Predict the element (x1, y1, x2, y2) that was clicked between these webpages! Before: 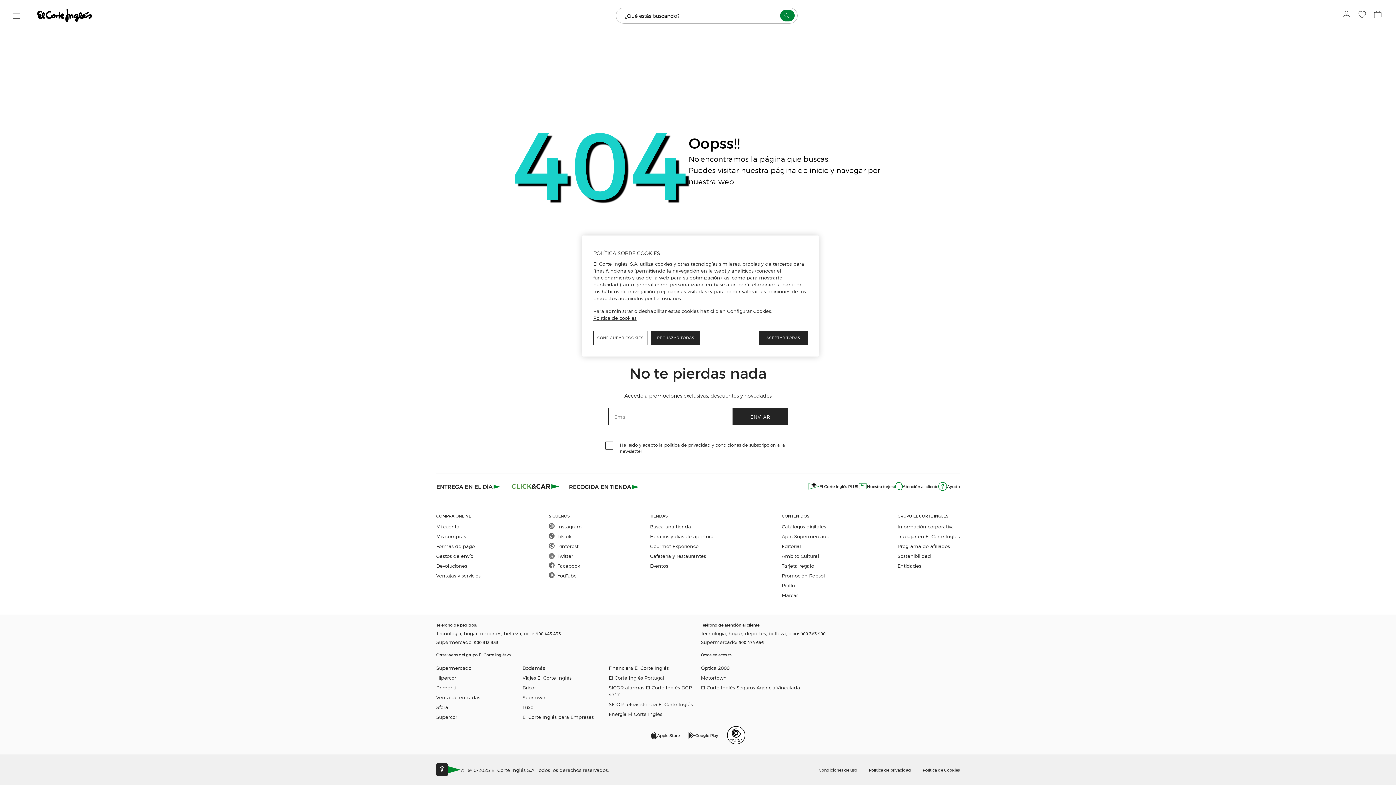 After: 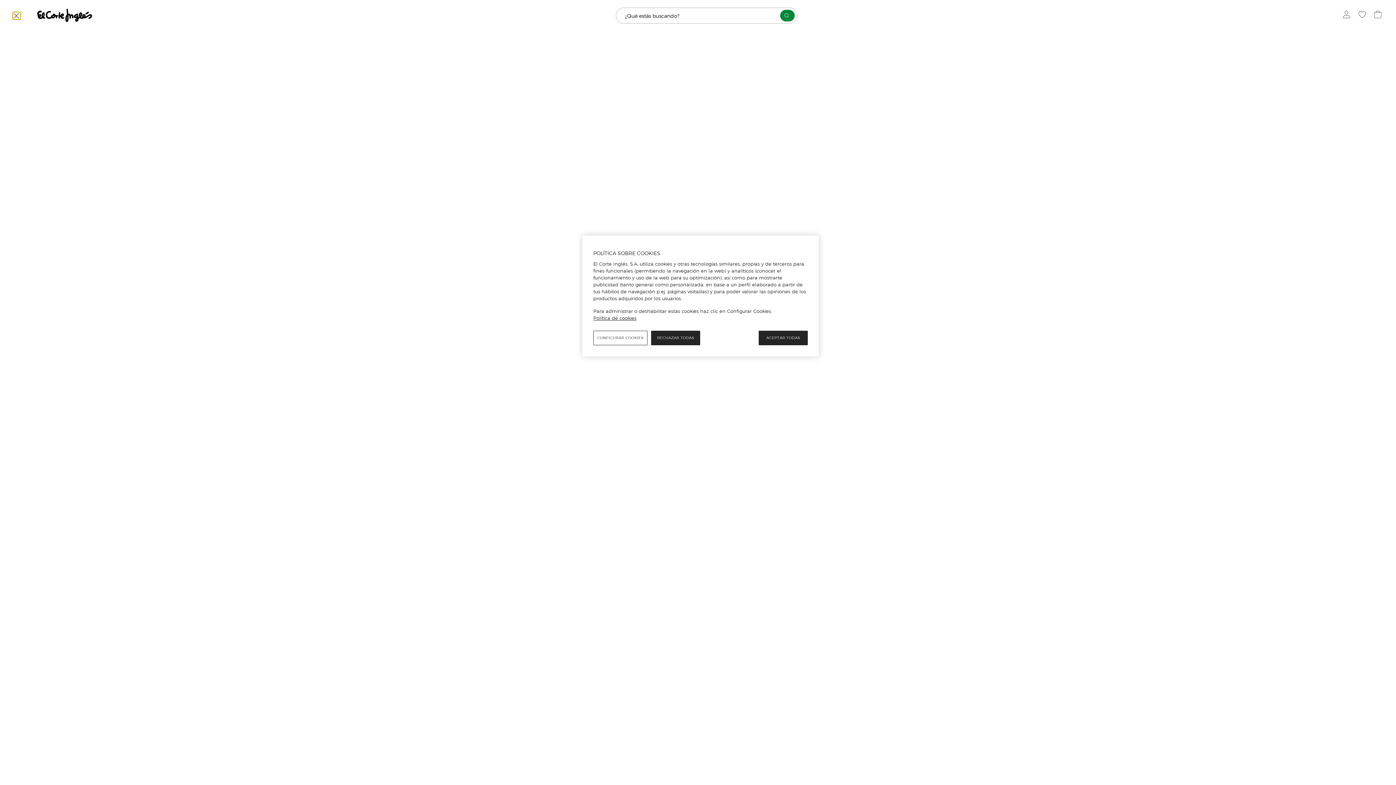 Action: label: Menú categorías bbox: (12, 11, 20, 19)